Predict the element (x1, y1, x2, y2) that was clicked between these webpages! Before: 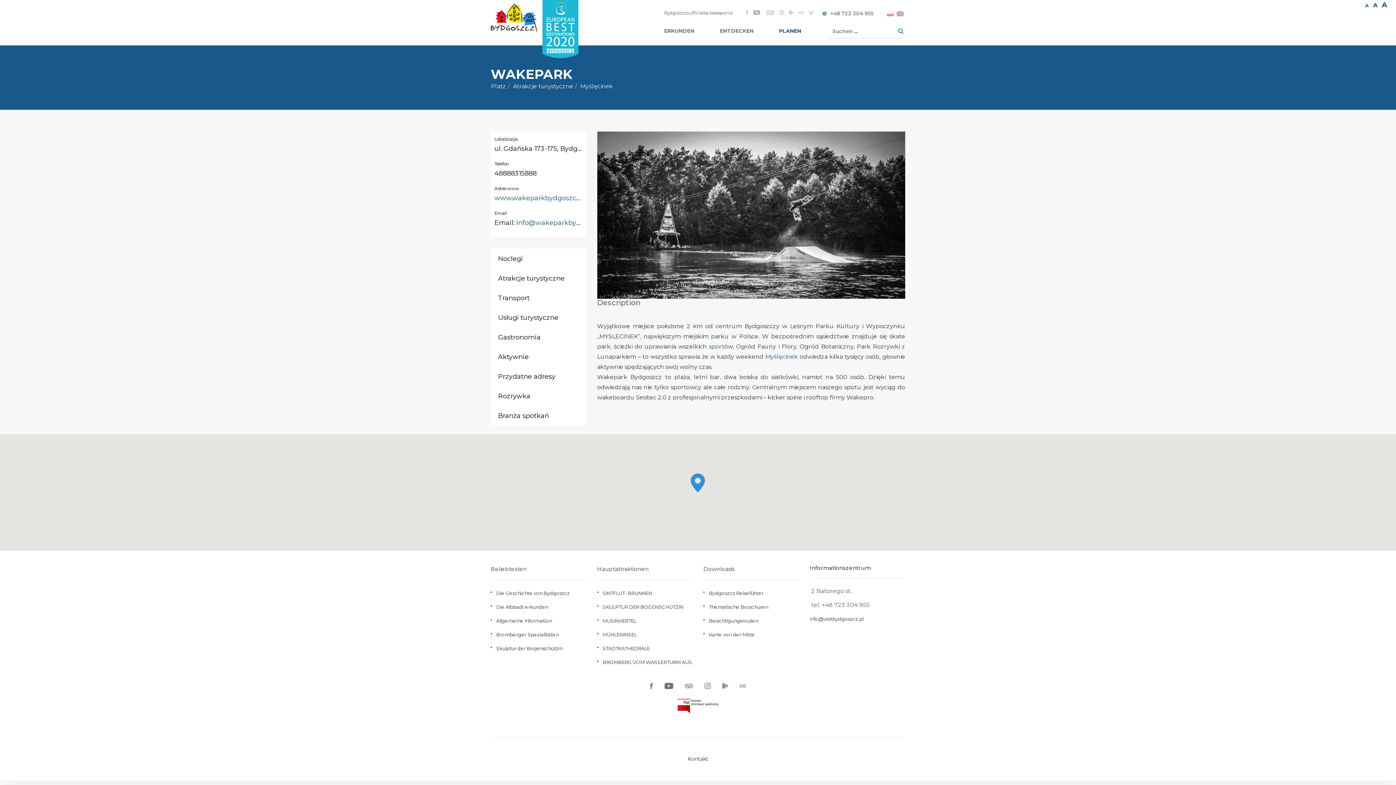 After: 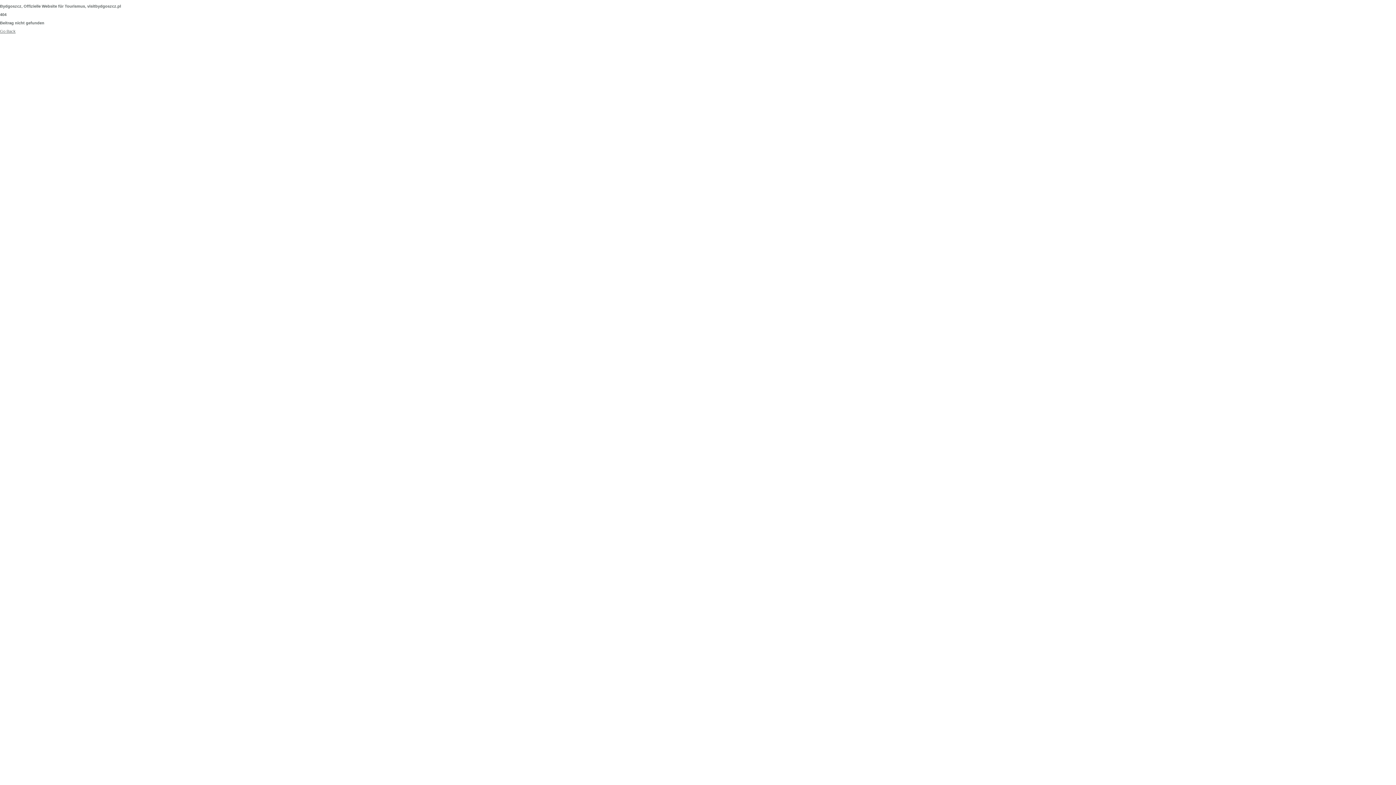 Action: bbox: (709, 590, 763, 596) label: Bydgoszcz Reiseführer